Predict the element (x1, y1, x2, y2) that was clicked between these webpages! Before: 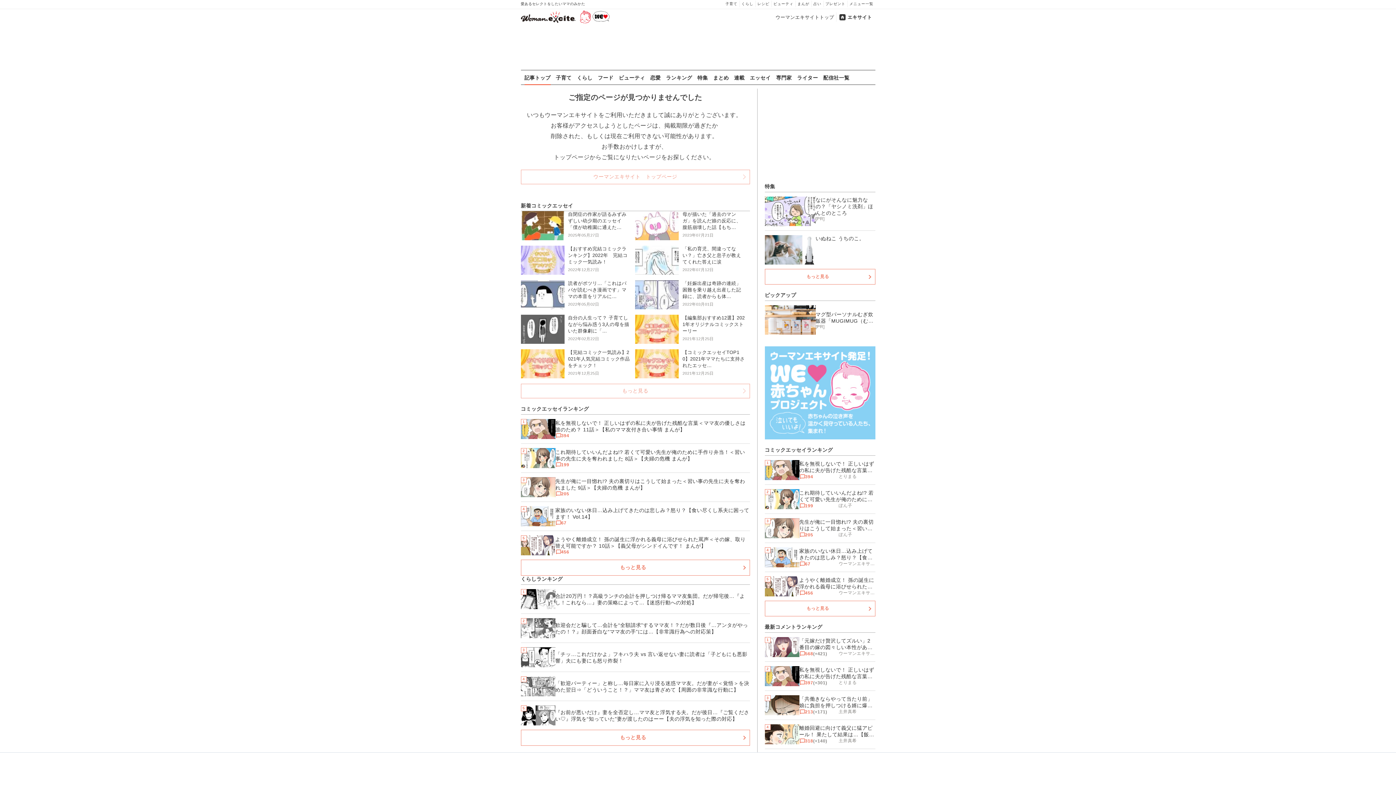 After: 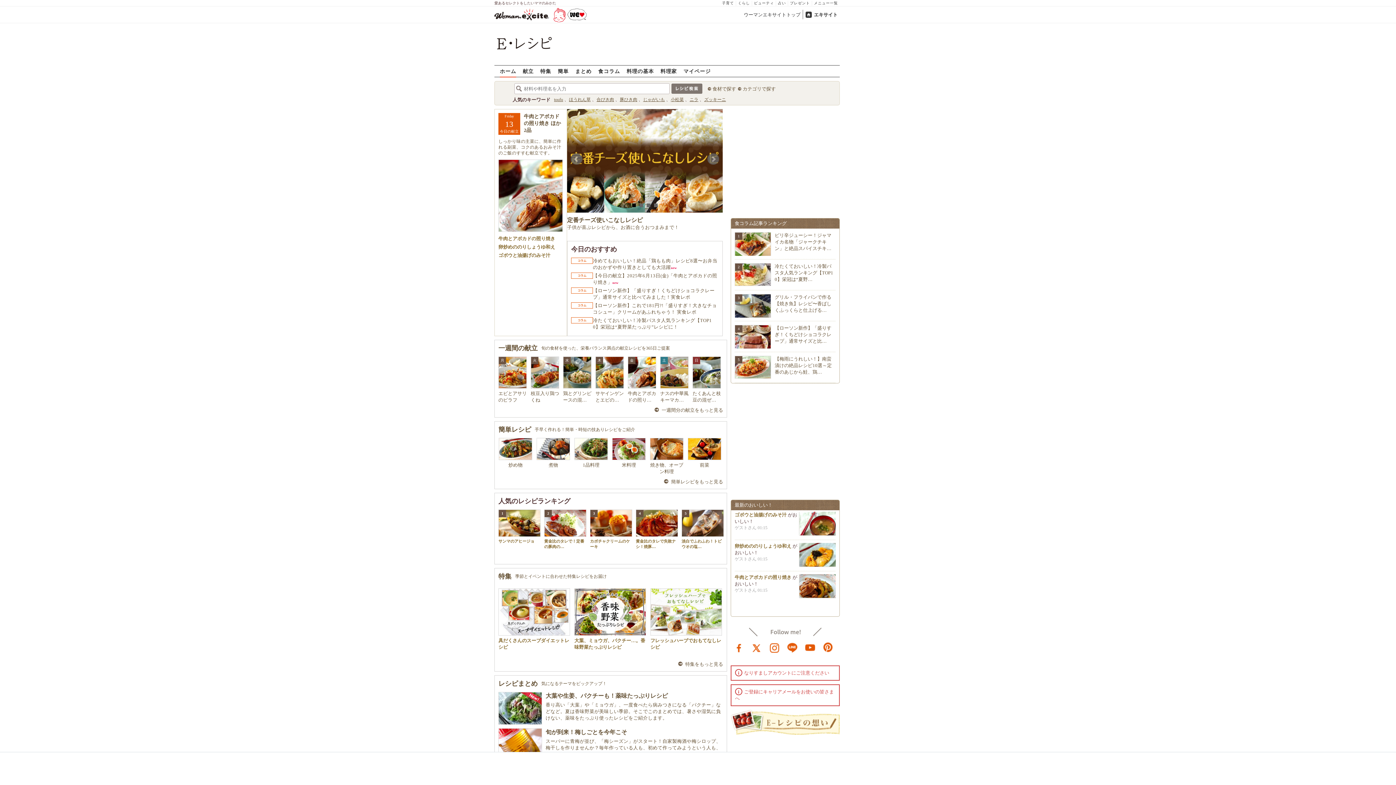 Action: bbox: (755, 0, 771, 7) label: レシピ